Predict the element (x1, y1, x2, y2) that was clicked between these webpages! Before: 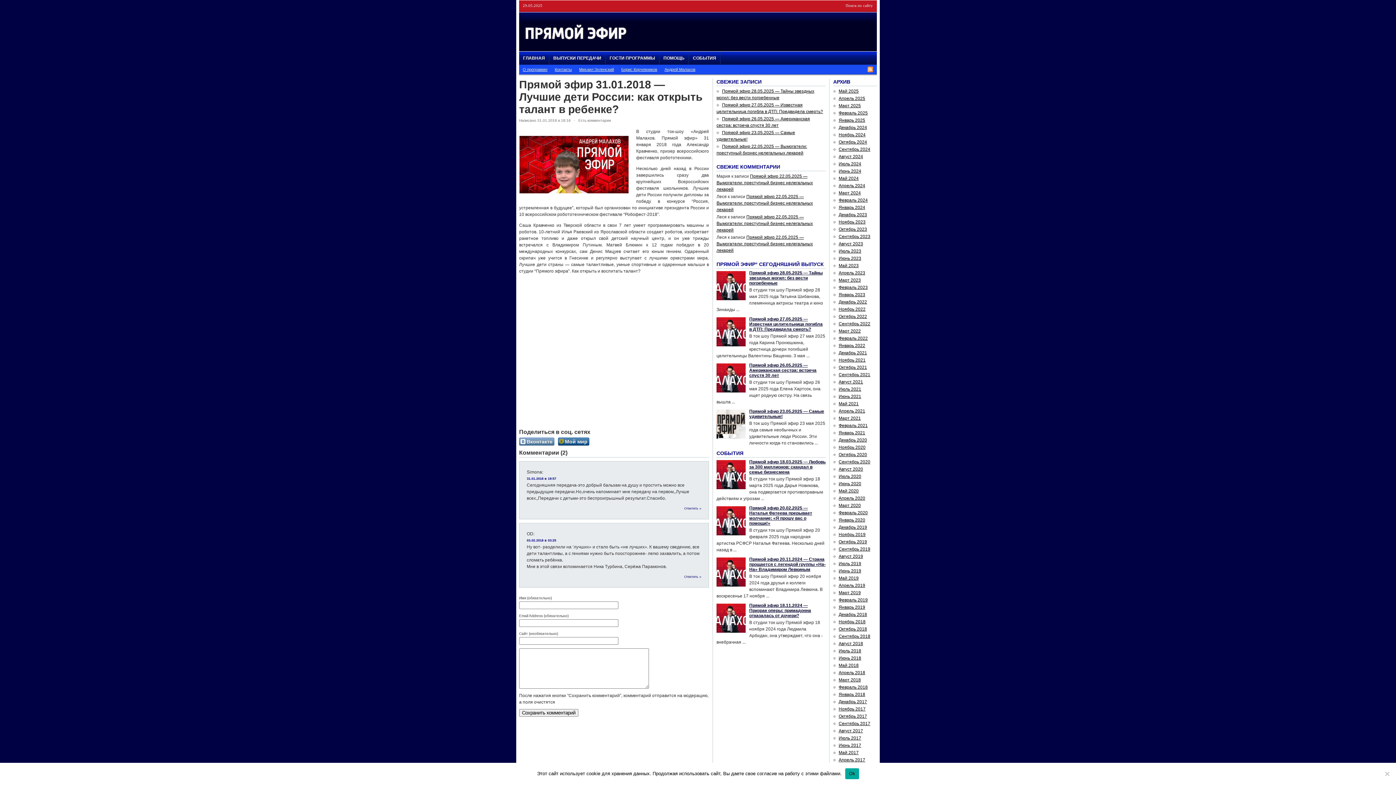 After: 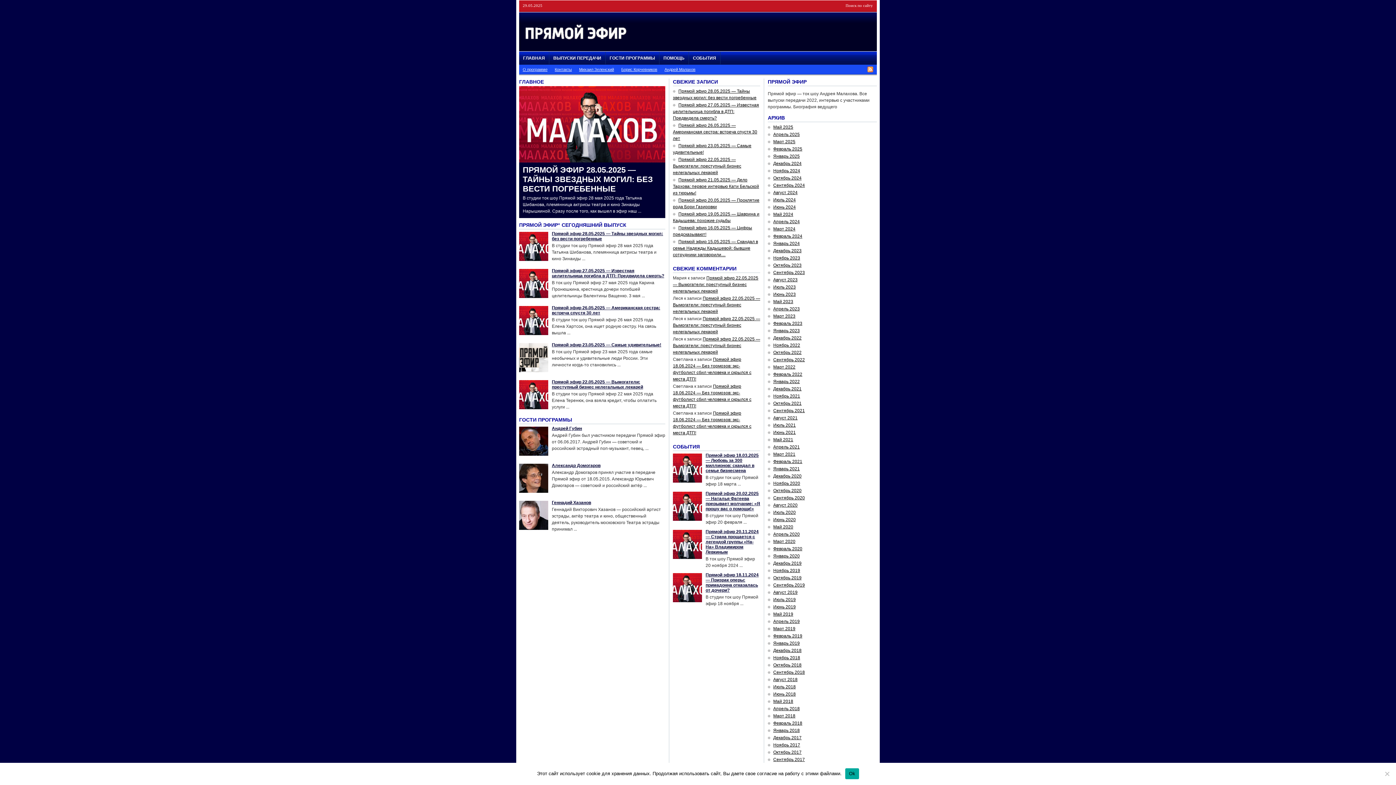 Action: bbox: (519, 51, 549, 64) label: ГЛАВНАЯ